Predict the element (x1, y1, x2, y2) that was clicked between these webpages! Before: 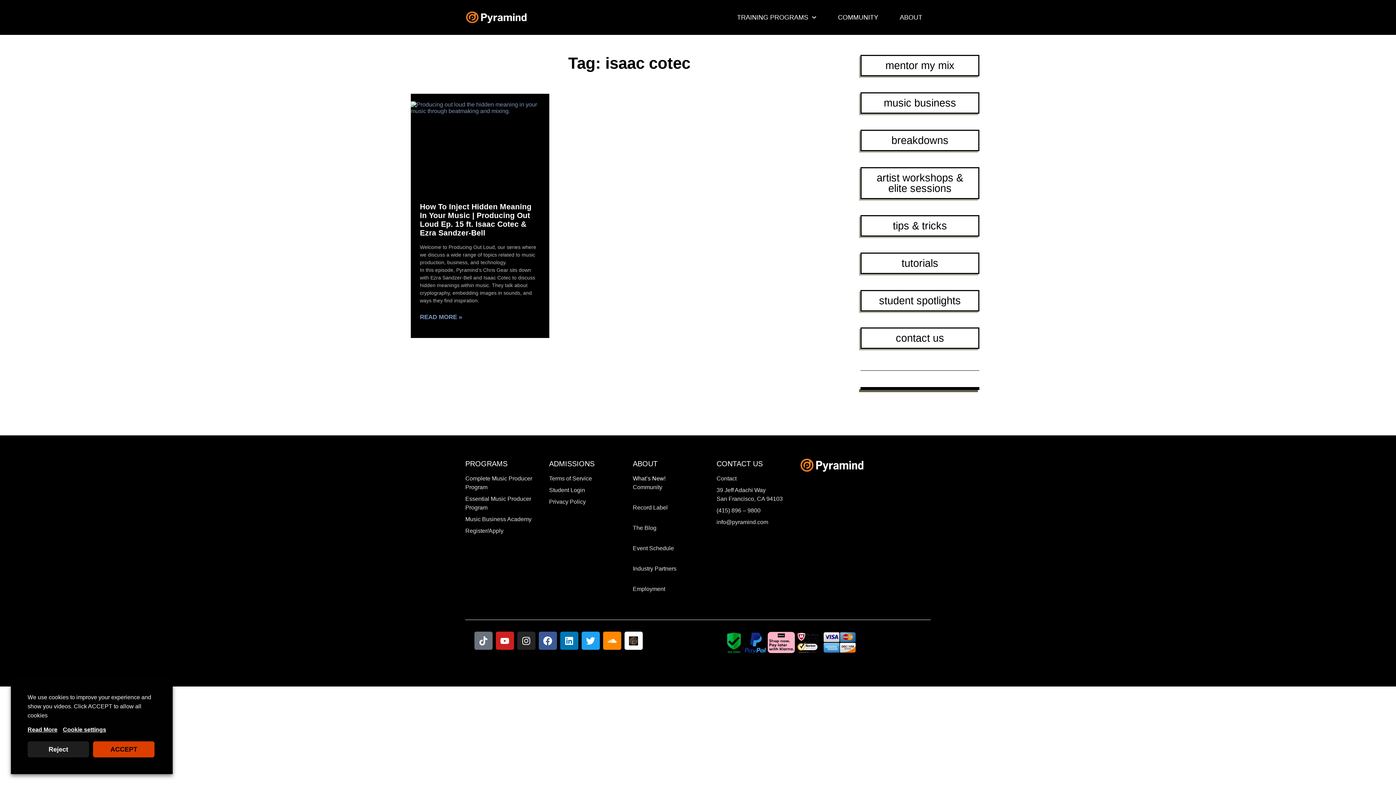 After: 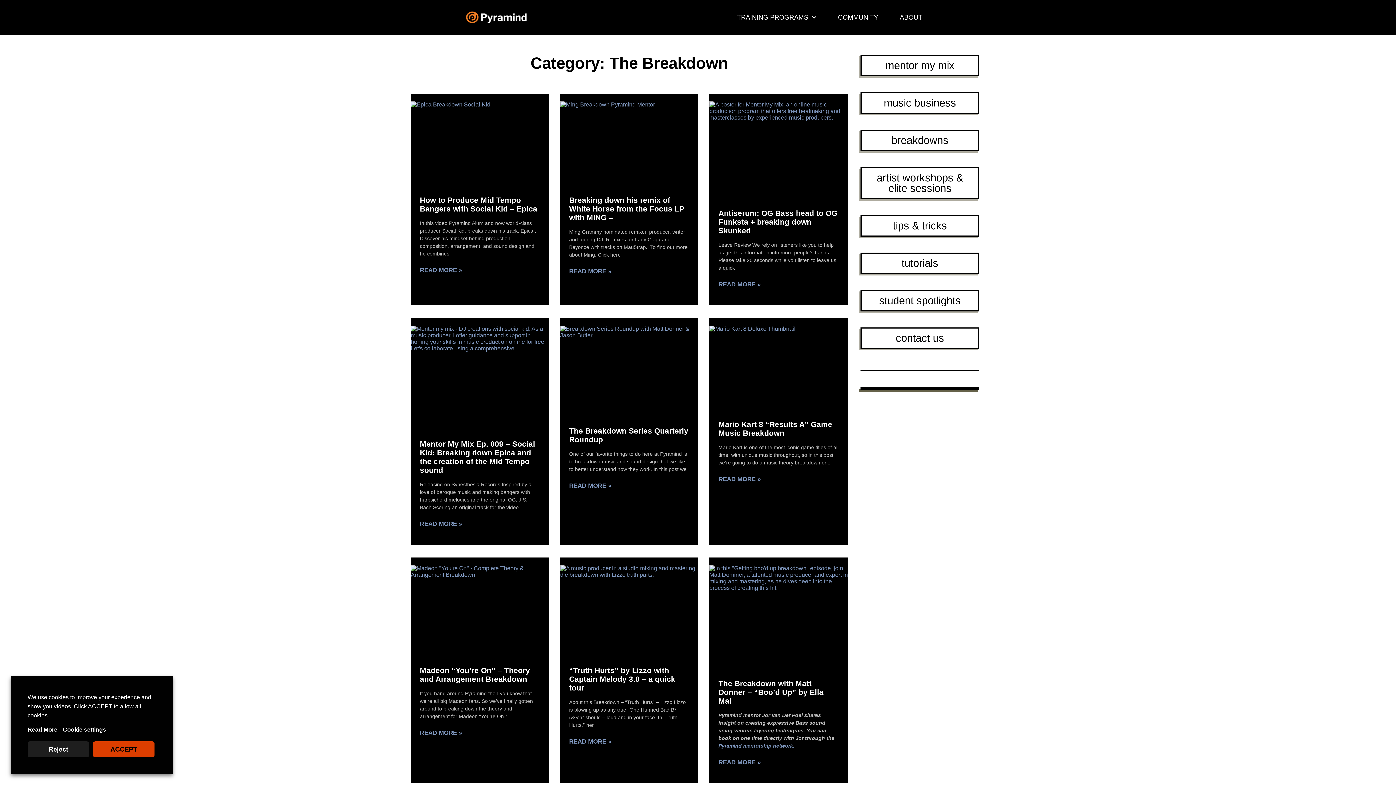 Action: label: tutorials bbox: (860, 252, 979, 274)